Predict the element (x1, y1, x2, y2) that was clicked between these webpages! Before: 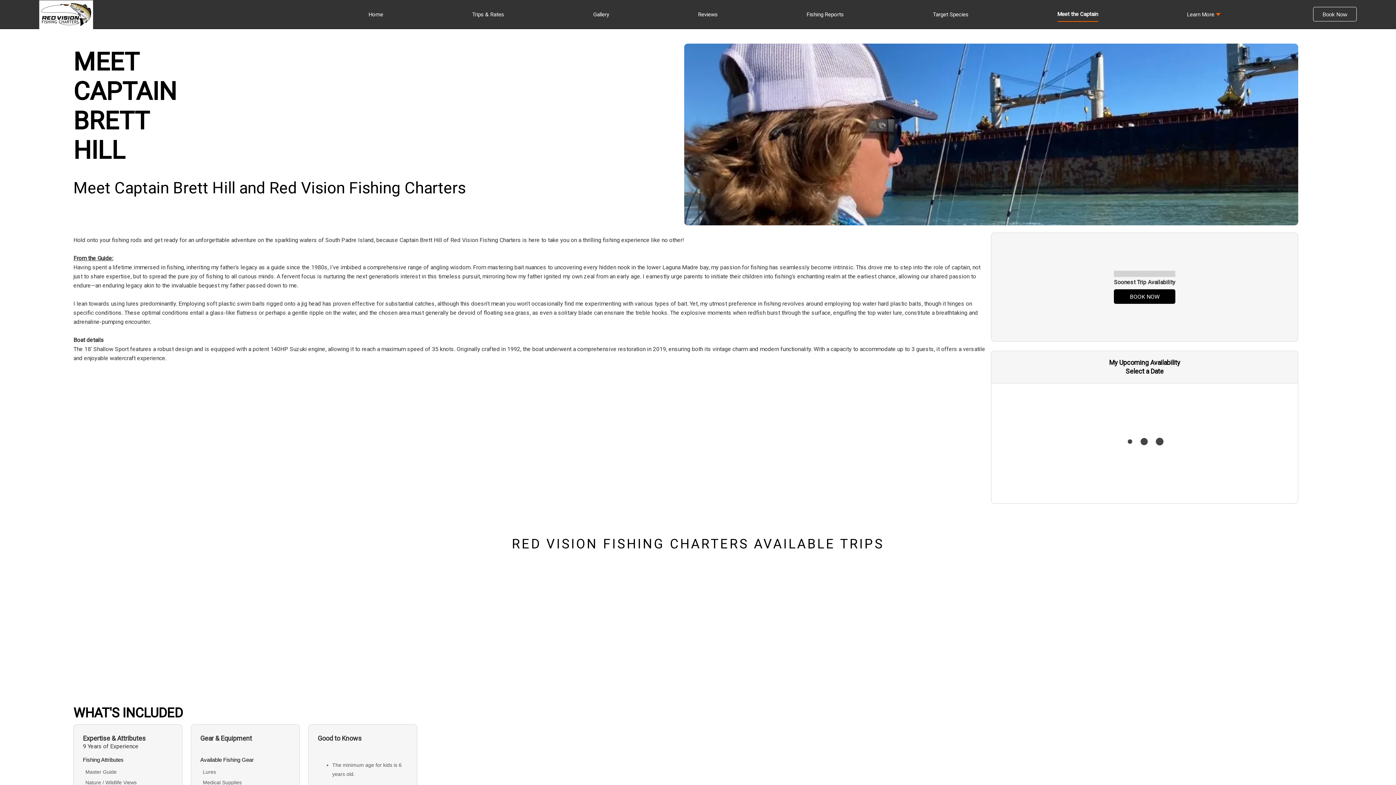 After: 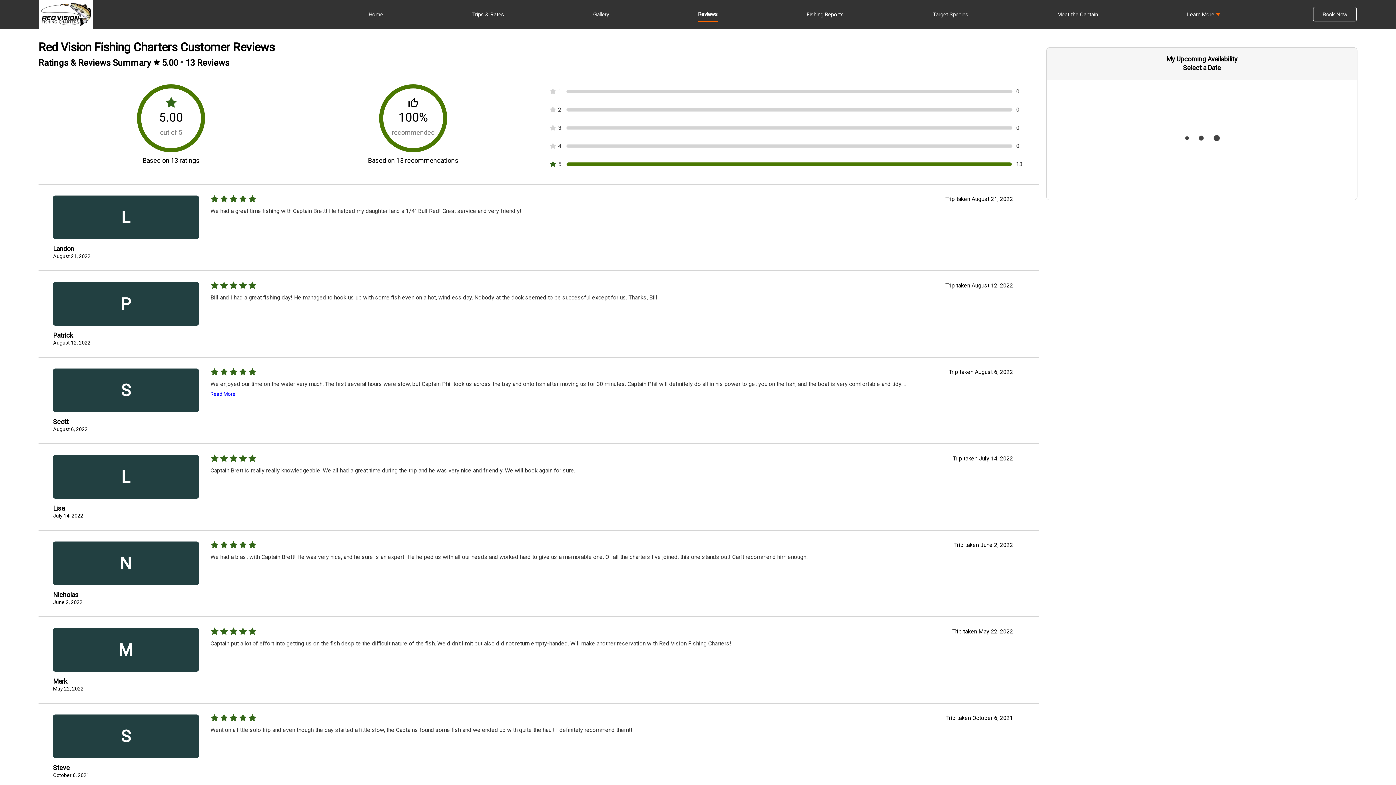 Action: label: Reviews bbox: (698, 11, 717, 21)